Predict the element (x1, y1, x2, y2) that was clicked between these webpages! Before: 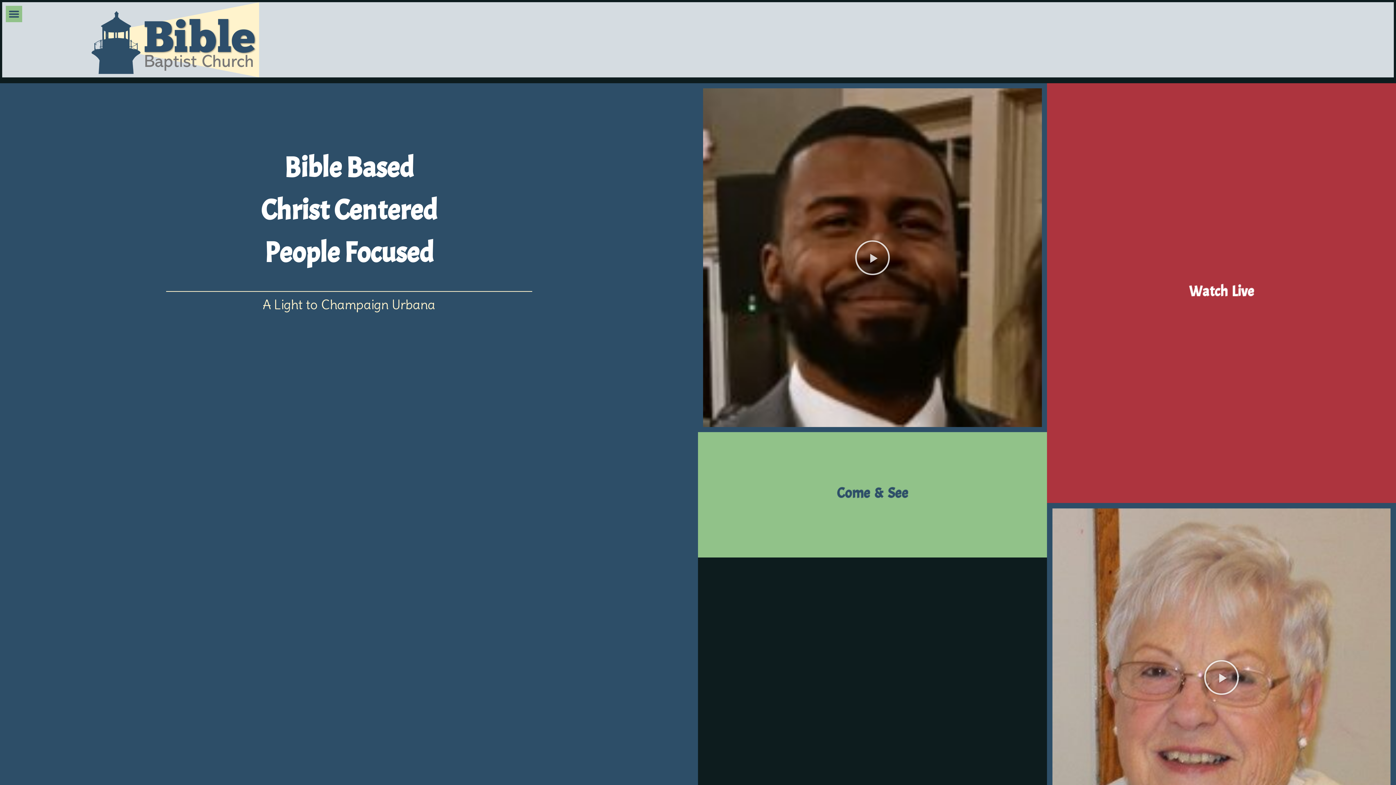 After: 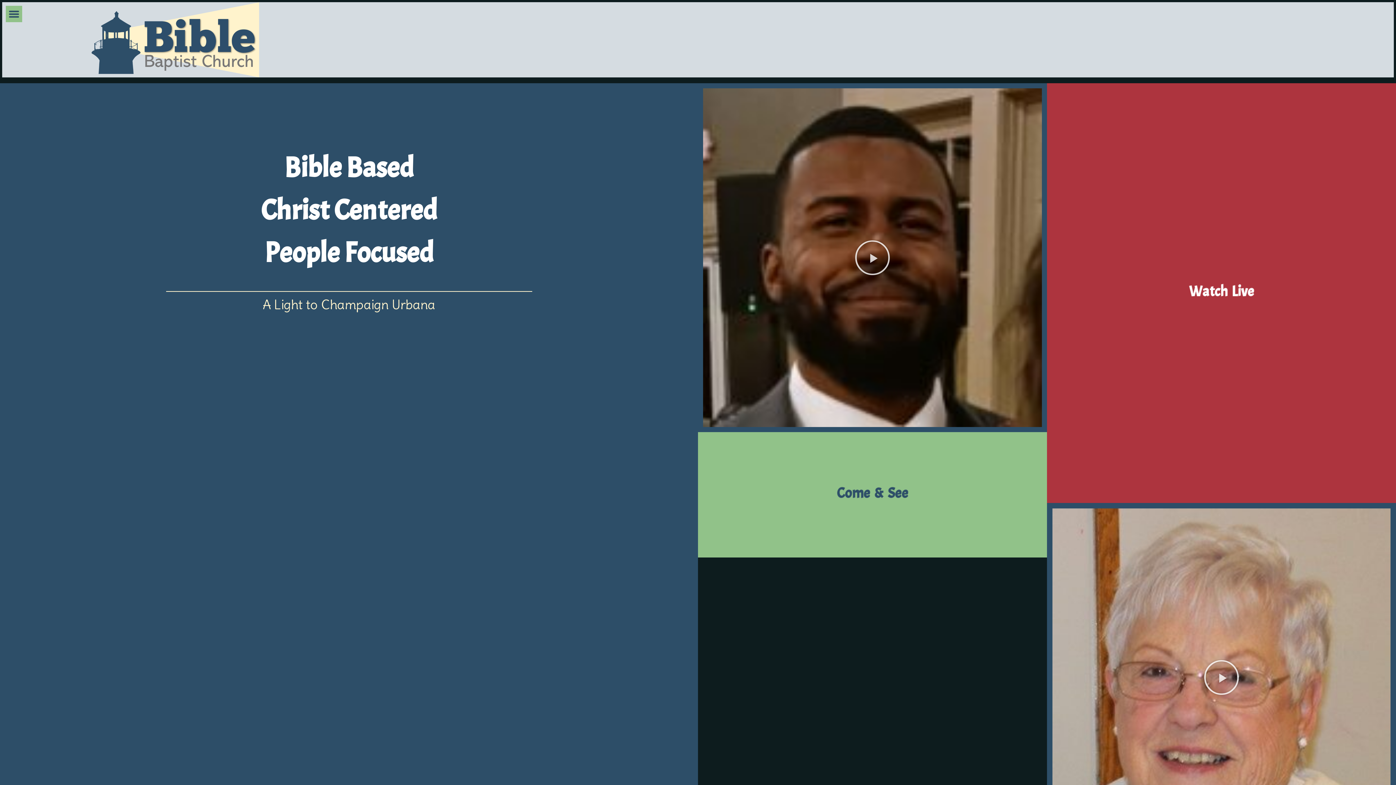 Action: bbox: (89, 2, 259, 77)